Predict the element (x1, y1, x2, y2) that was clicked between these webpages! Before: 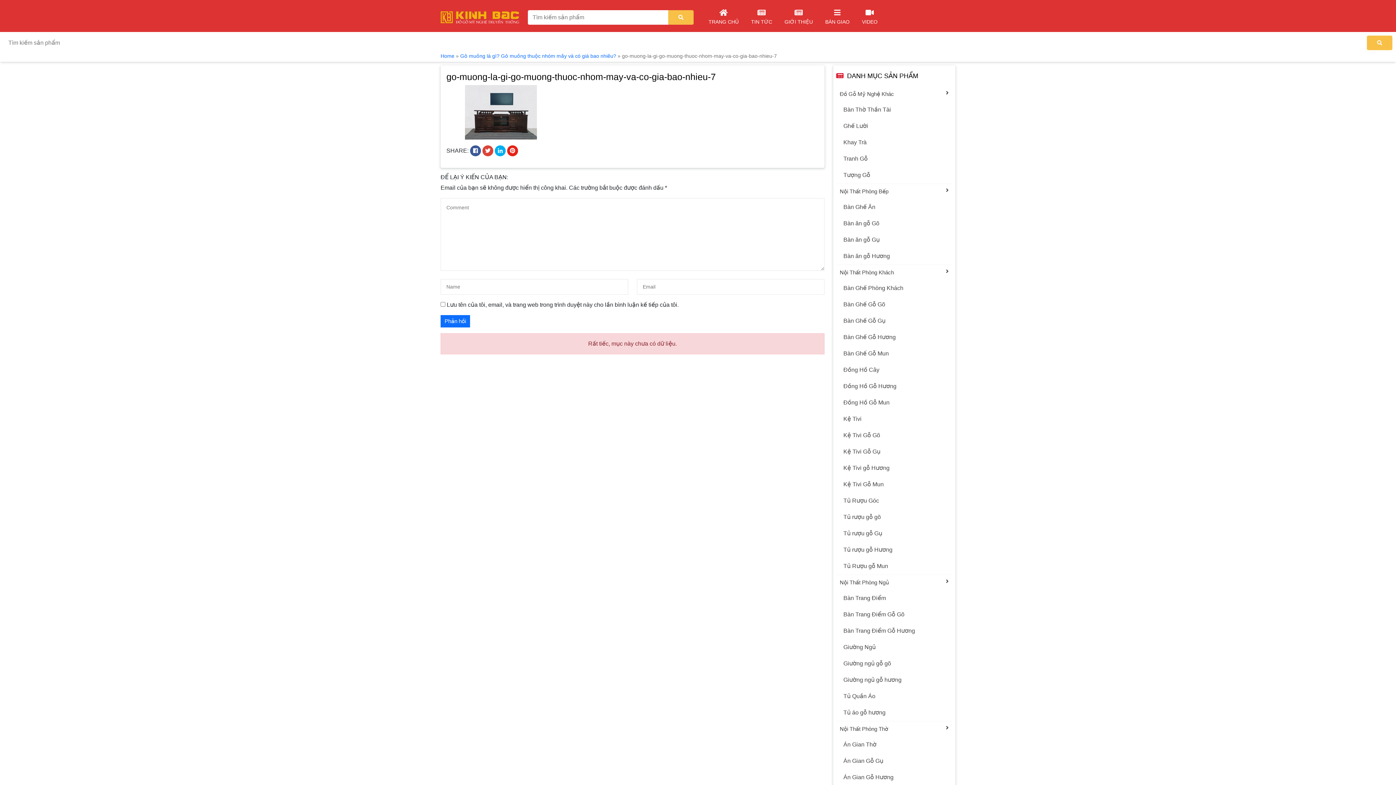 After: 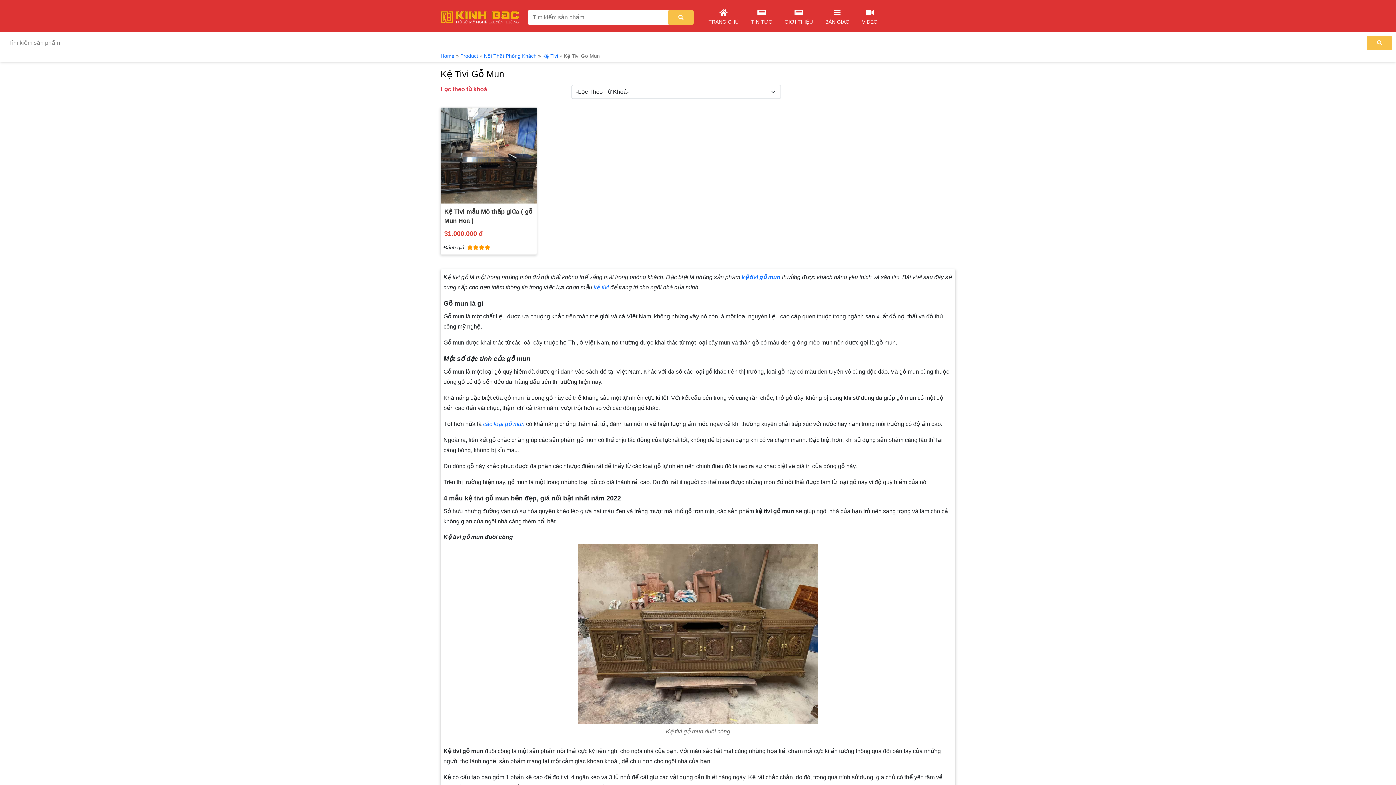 Action: bbox: (836, 476, 952, 493) label: Kệ Tivi Gỗ Mun